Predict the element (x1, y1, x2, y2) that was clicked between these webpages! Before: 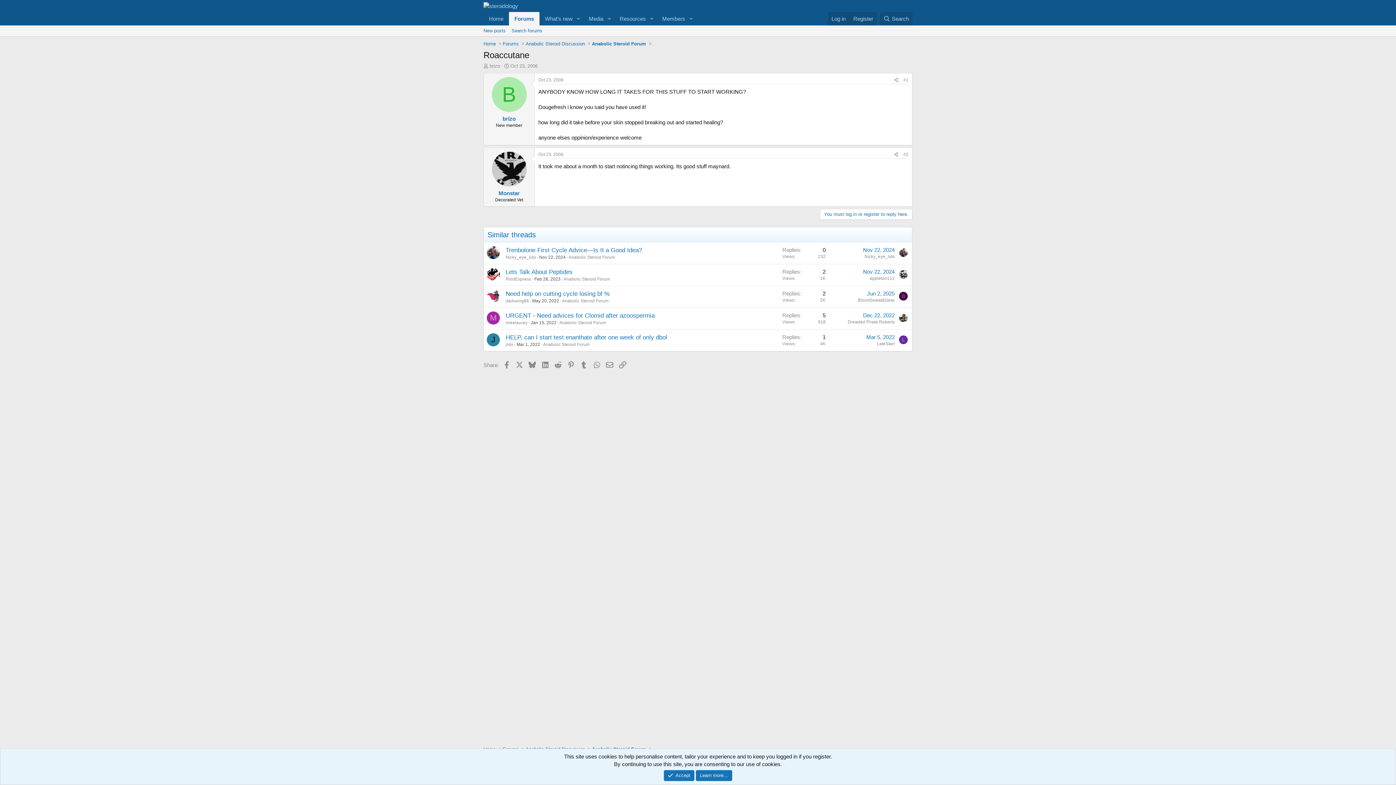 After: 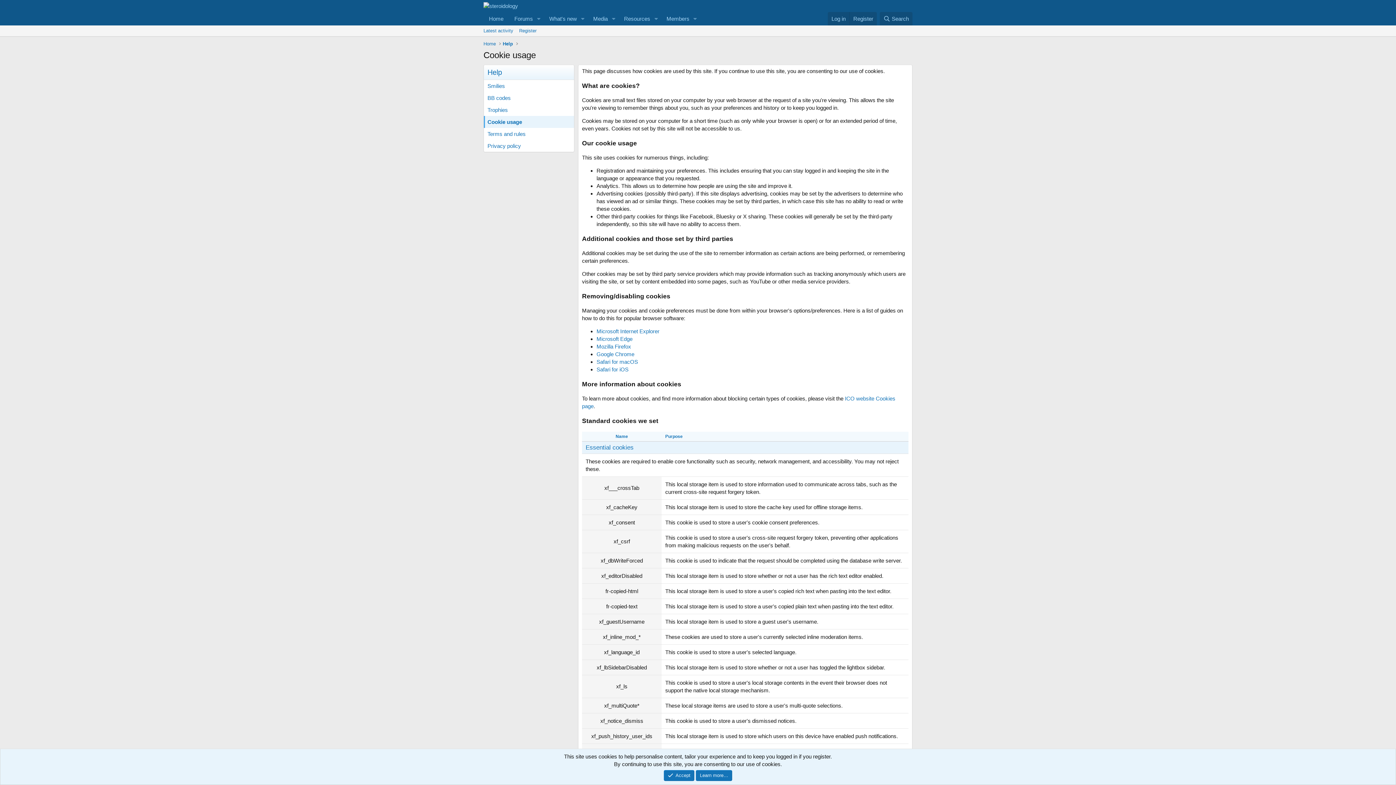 Action: label: Learn more… bbox: (696, 770, 732, 781)